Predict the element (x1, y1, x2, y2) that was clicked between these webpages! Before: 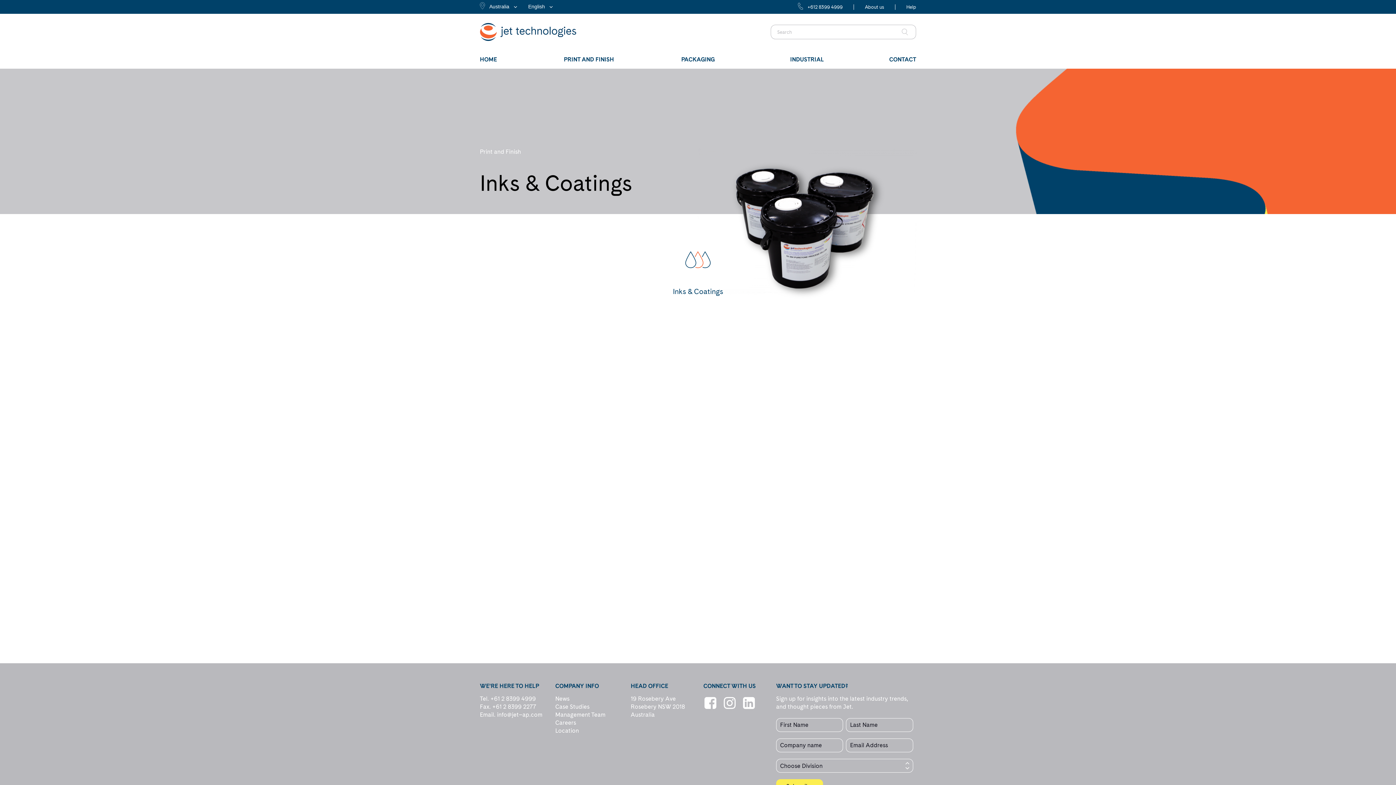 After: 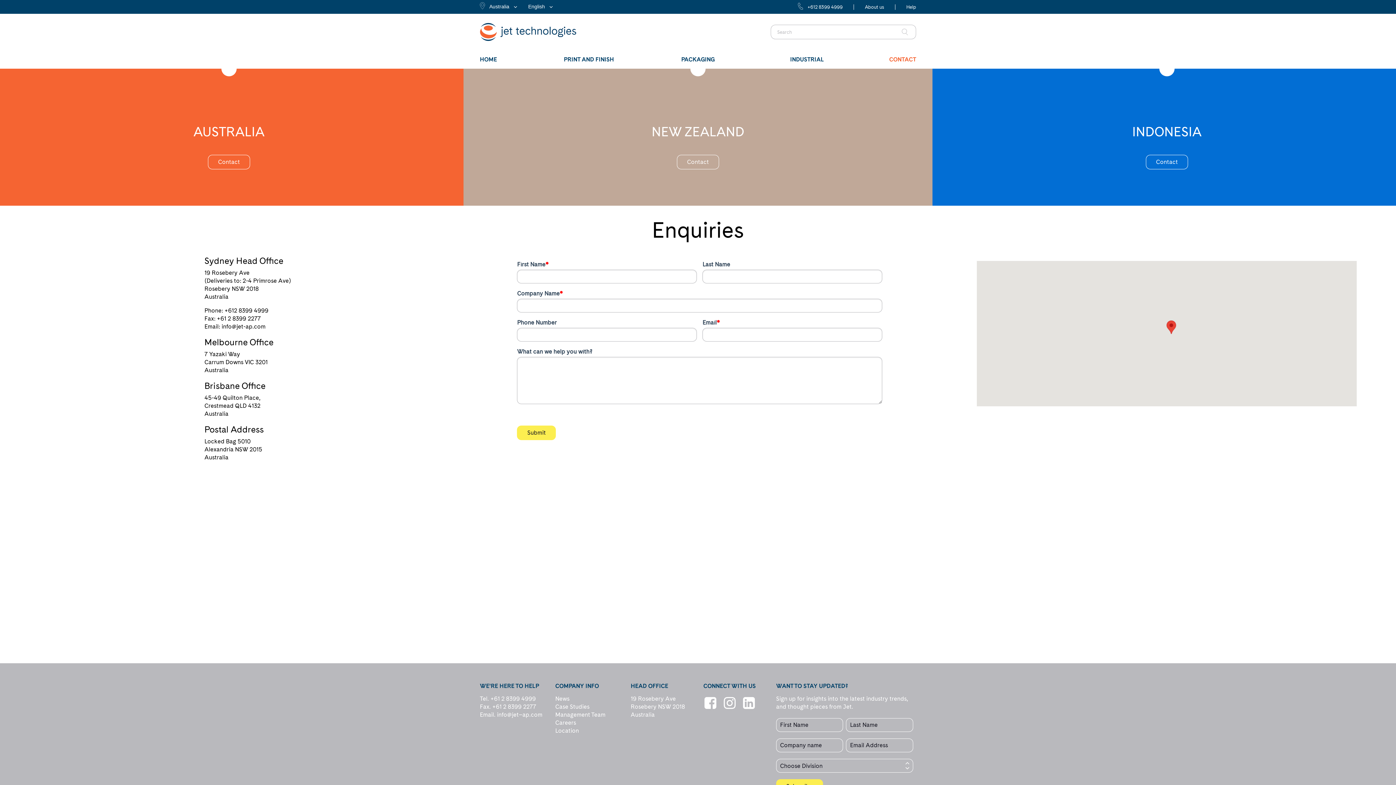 Action: label: Help bbox: (906, 4, 916, 9)